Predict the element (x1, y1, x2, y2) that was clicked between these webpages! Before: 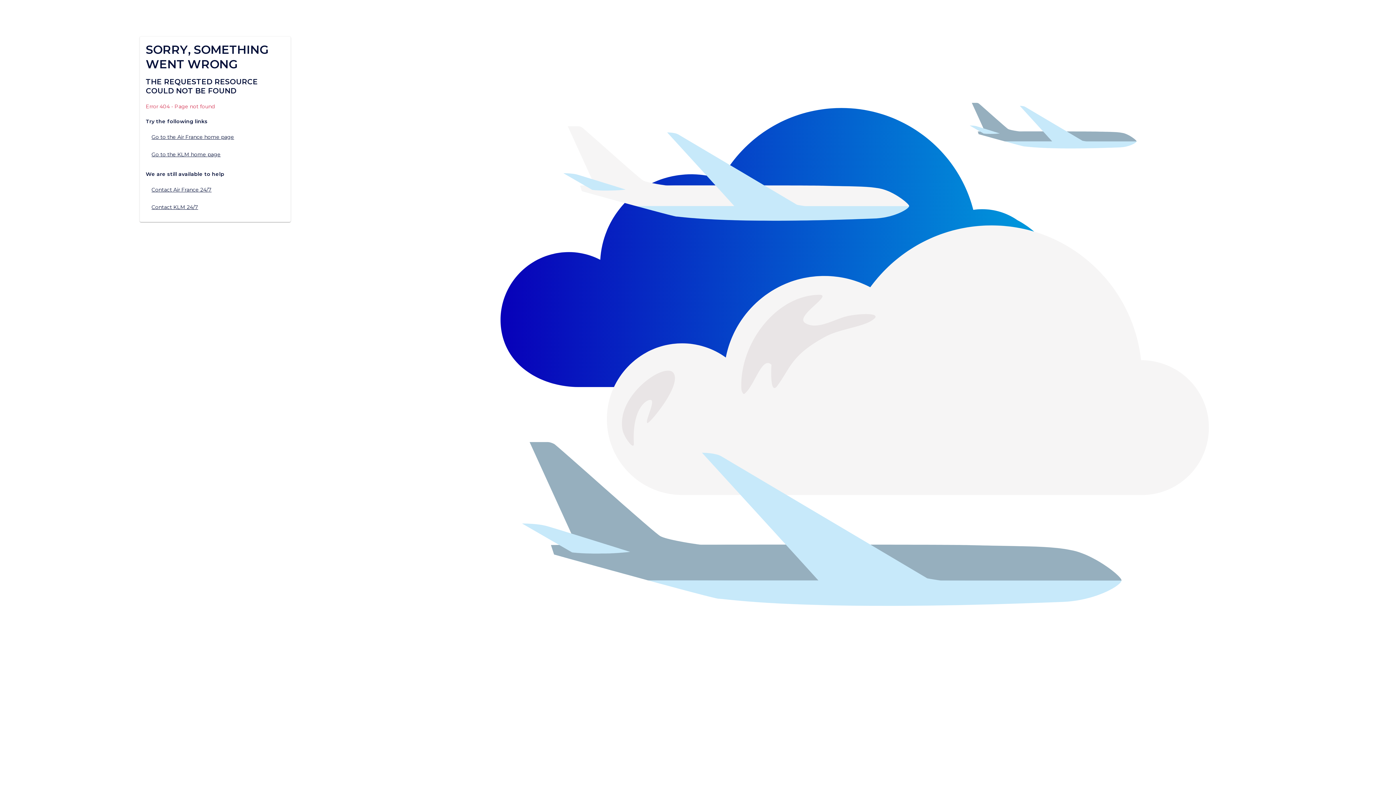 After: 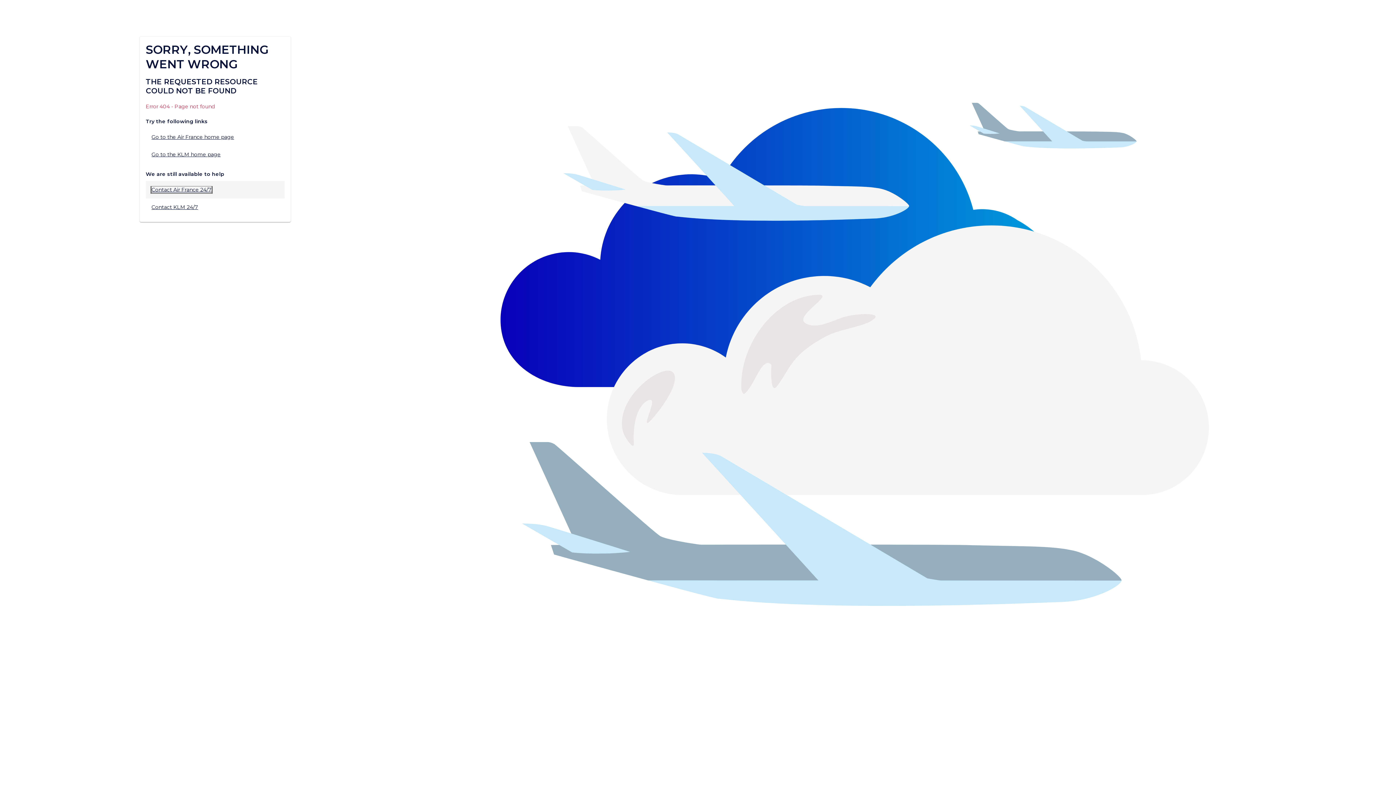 Action: label: Contact Air France 24/7 bbox: (151, 186, 211, 192)